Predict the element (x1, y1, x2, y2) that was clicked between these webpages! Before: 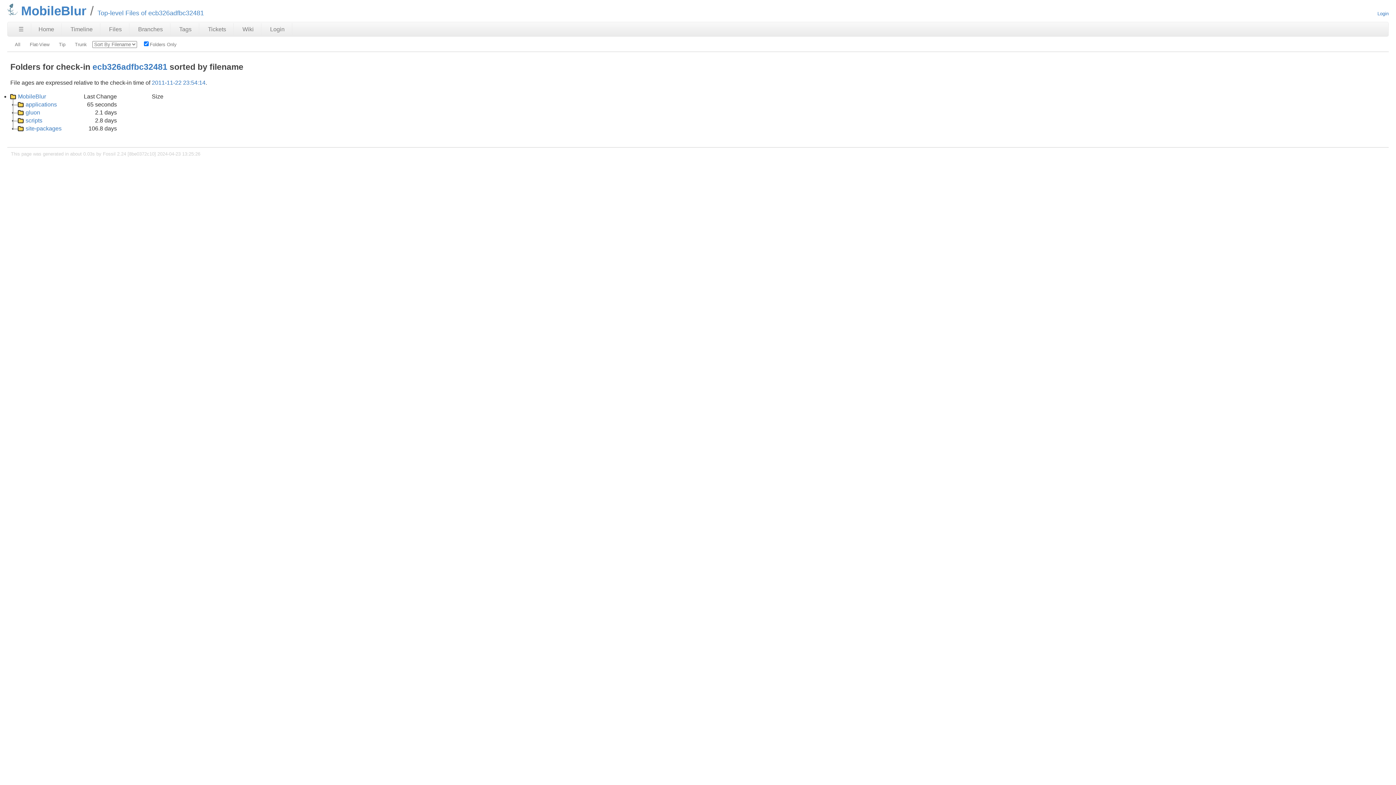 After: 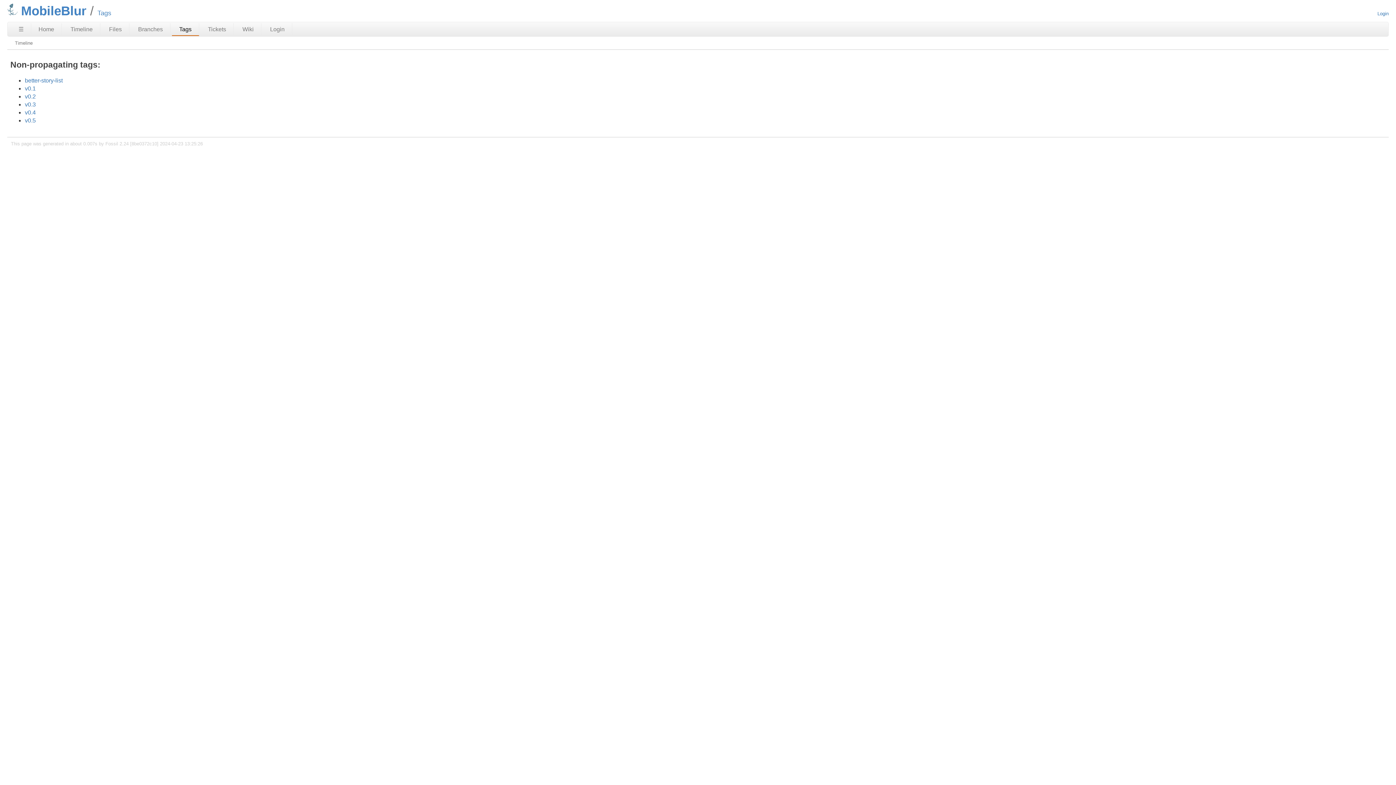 Action: label: Tags bbox: (172, 23, 199, 35)